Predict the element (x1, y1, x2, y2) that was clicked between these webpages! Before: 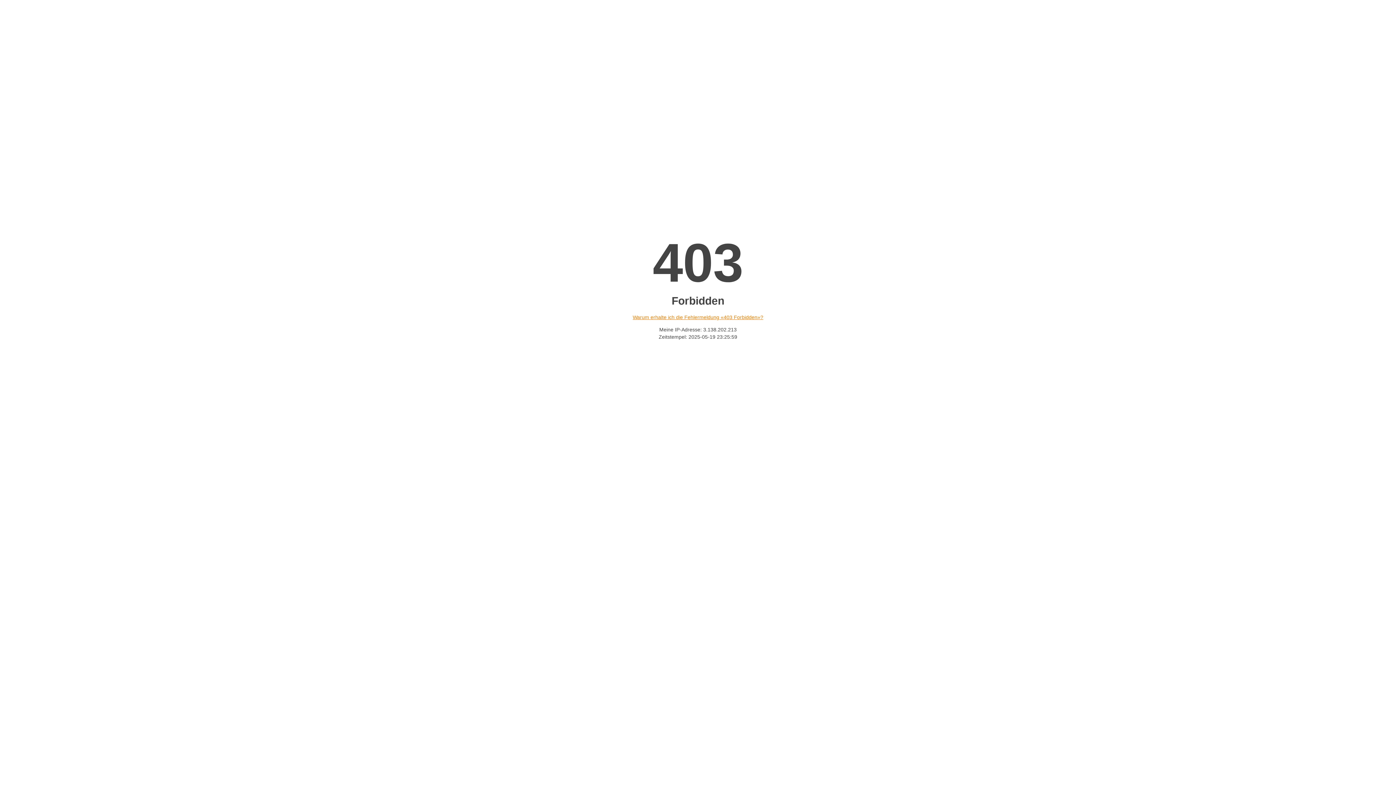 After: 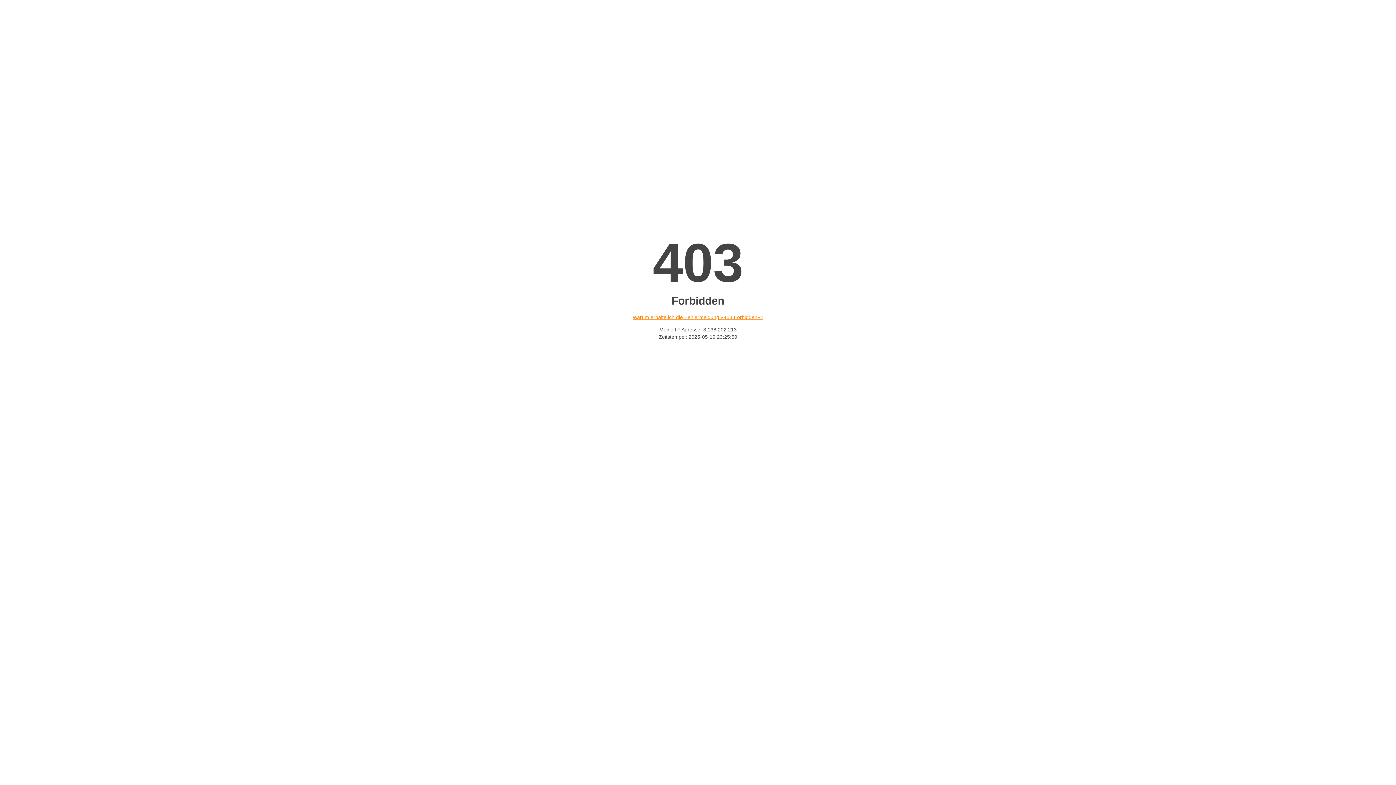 Action: label: Warum erhalte ich die Fehlermeldung «403 Forbidden»? bbox: (632, 314, 763, 320)